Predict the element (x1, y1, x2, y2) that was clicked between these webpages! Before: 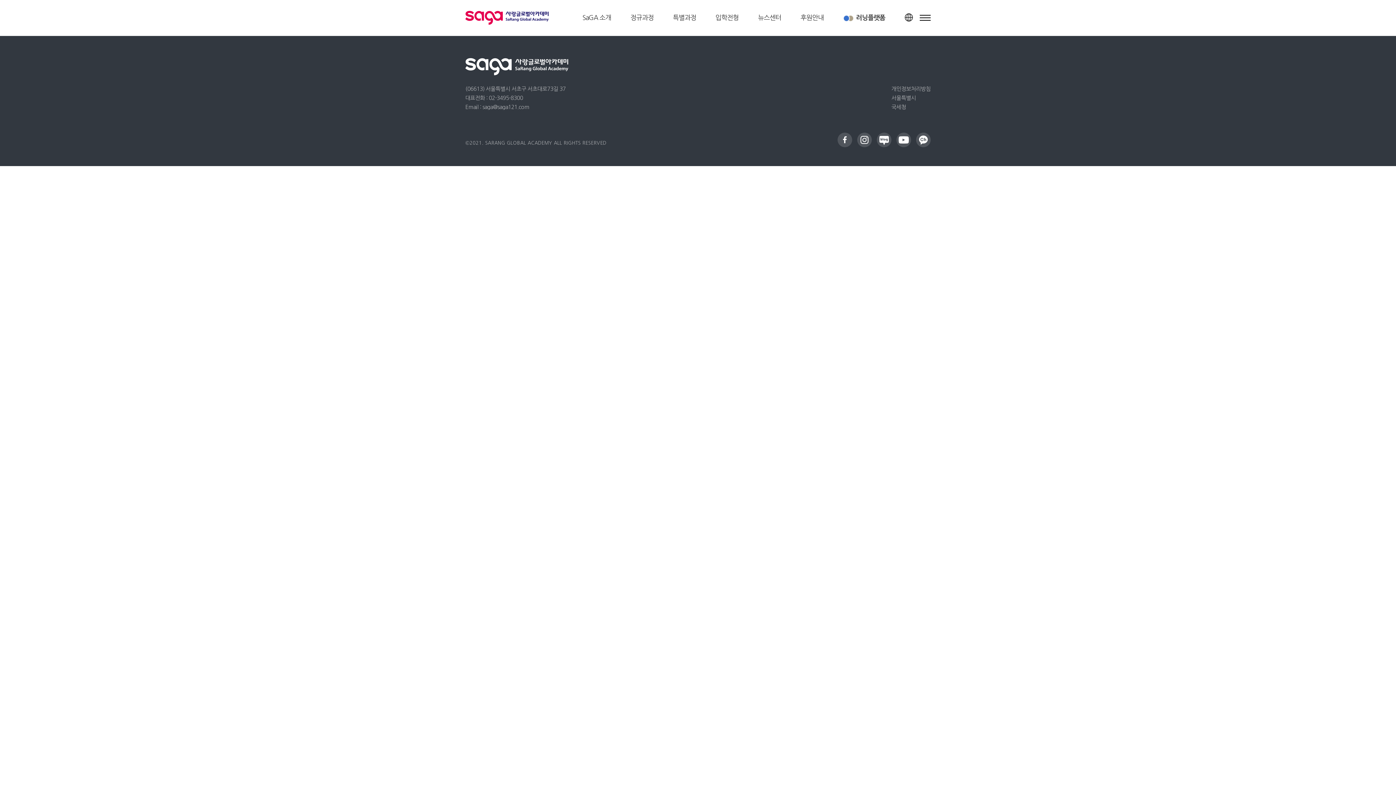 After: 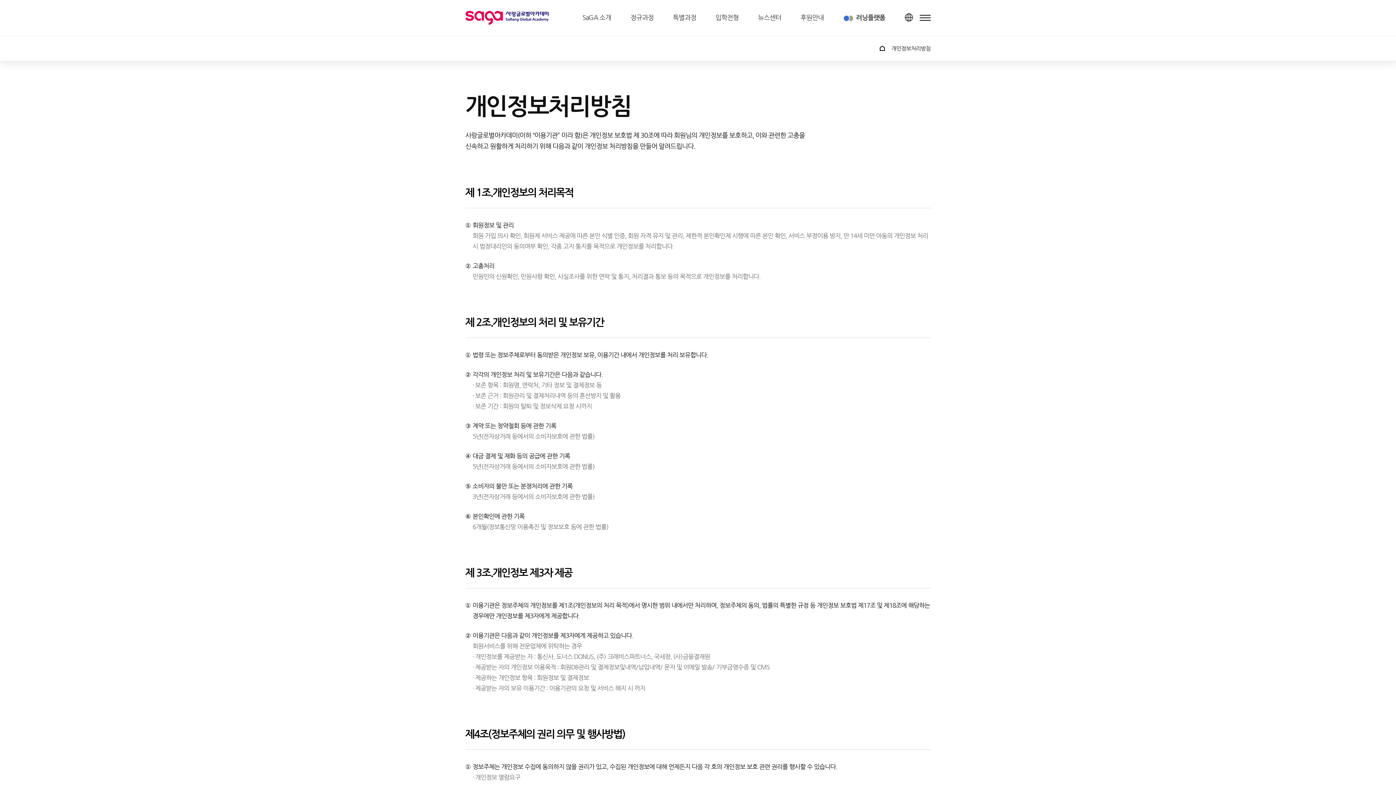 Action: bbox: (891, 86, 930, 91) label: 개인정보처리방침